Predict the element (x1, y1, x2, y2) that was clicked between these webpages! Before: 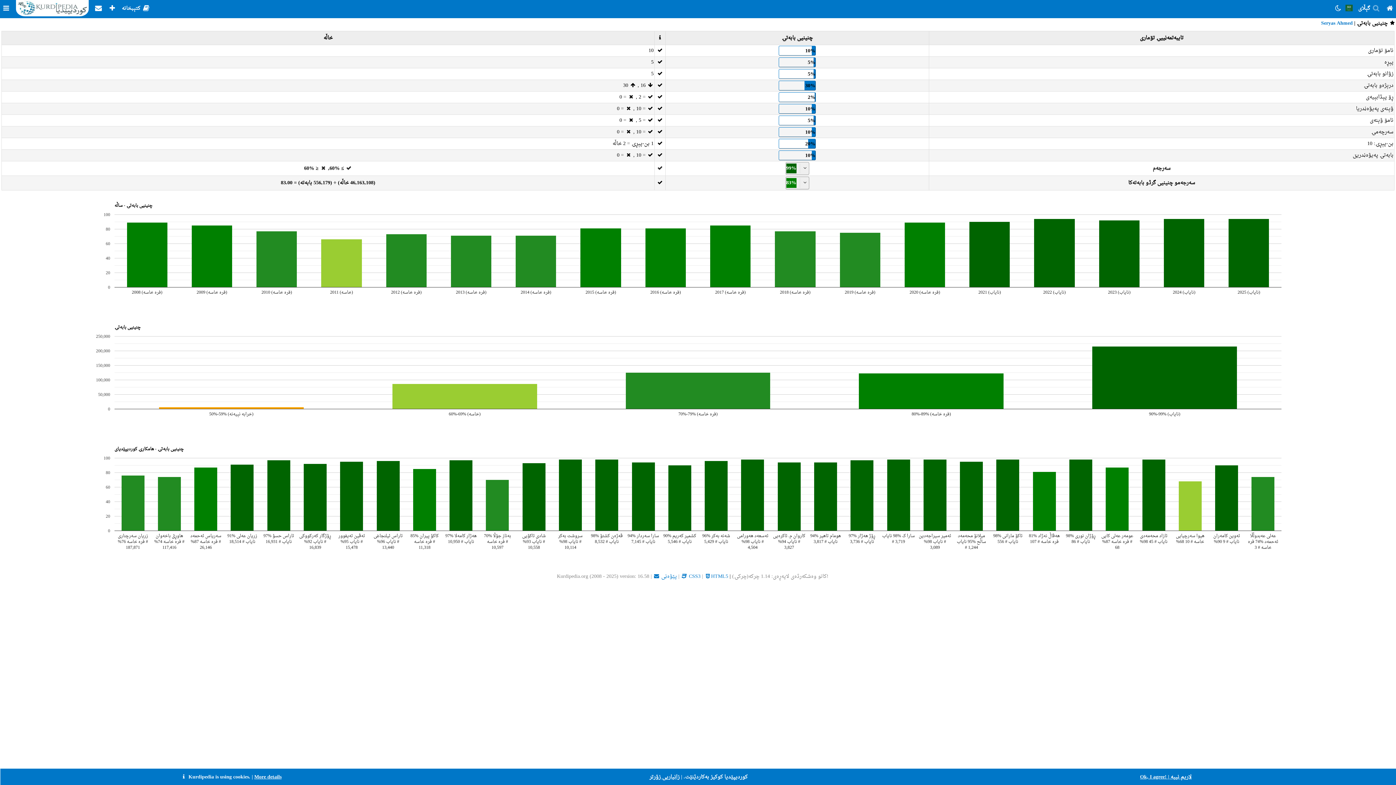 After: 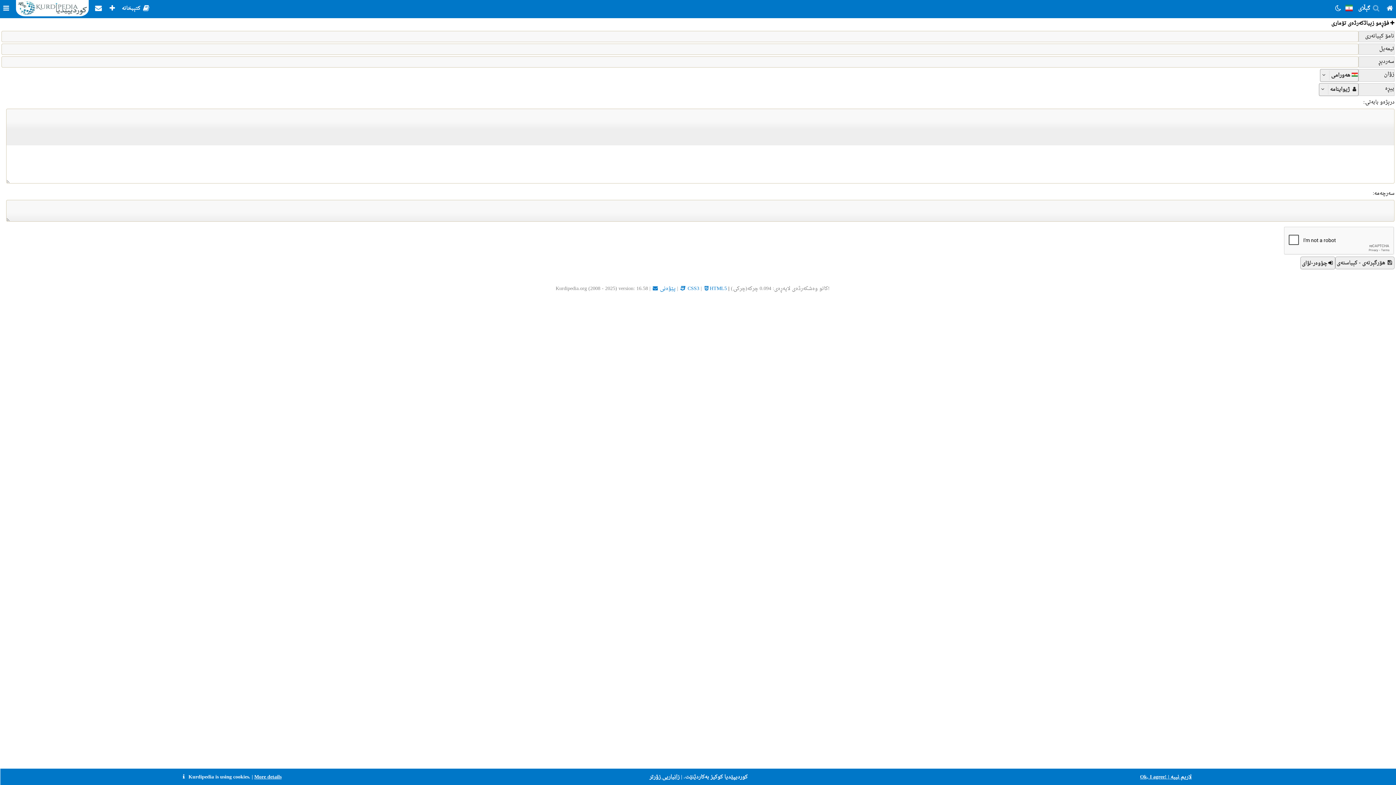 Action: bbox: (106, 3, 118, 13) label: Editor